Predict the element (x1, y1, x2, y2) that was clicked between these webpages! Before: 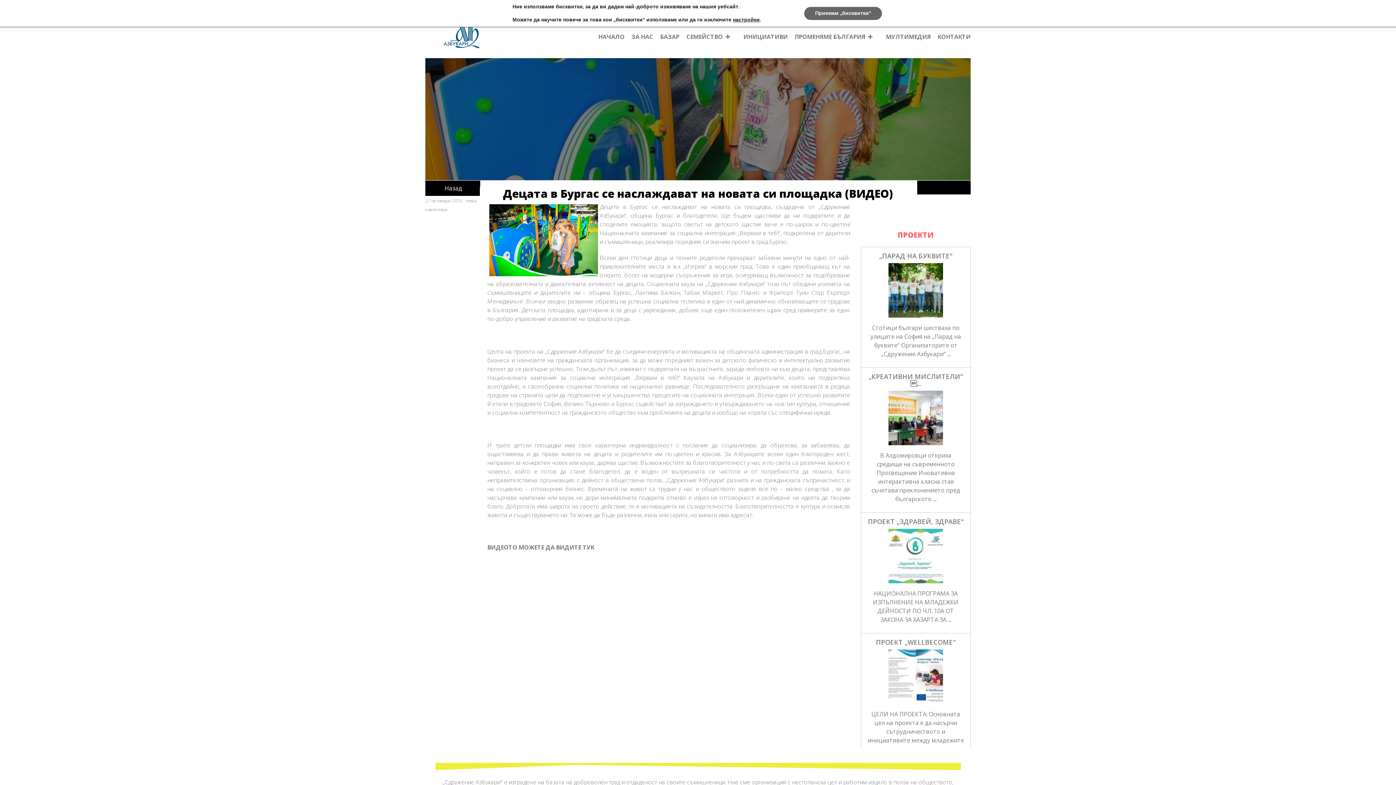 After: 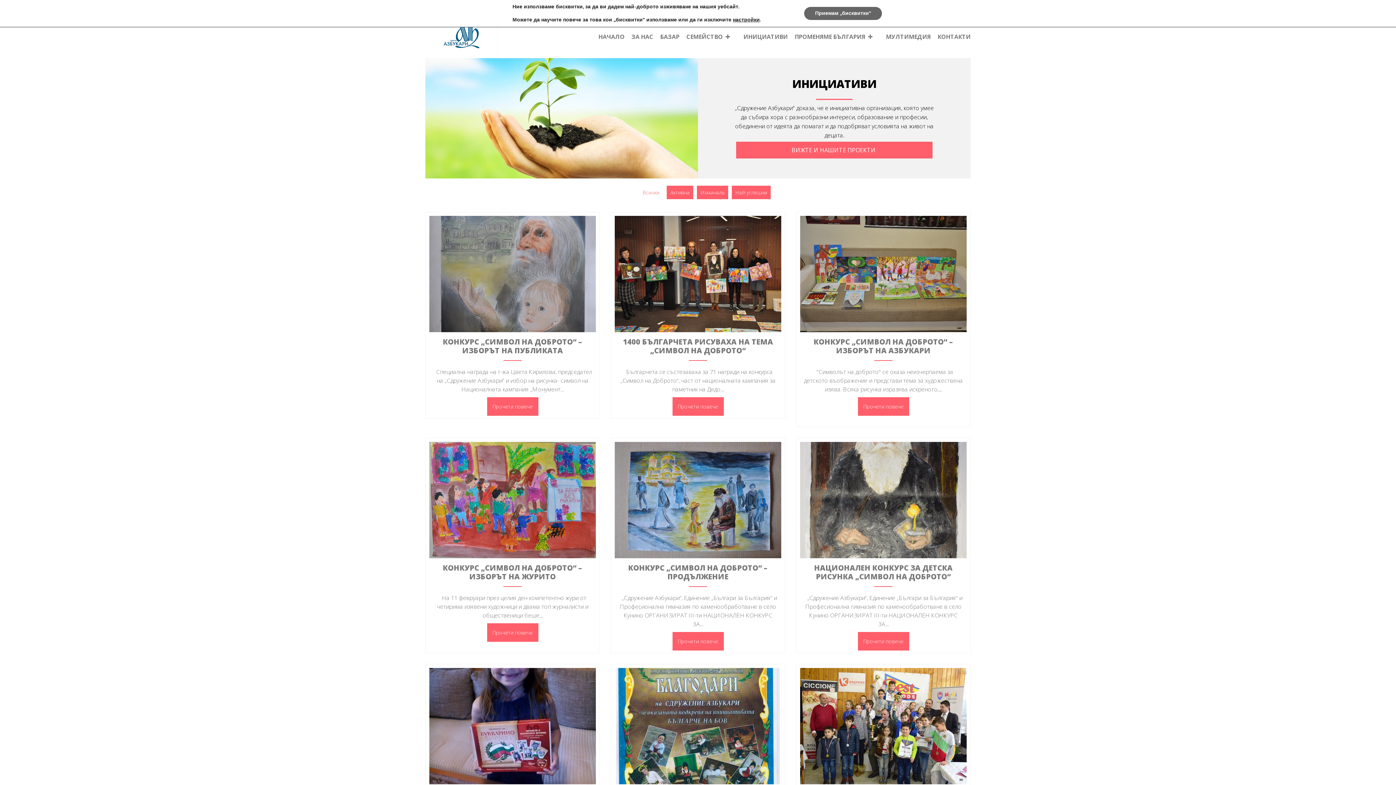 Action: bbox: (743, 32, 788, 40) label: ИНИЦИАТИВИ